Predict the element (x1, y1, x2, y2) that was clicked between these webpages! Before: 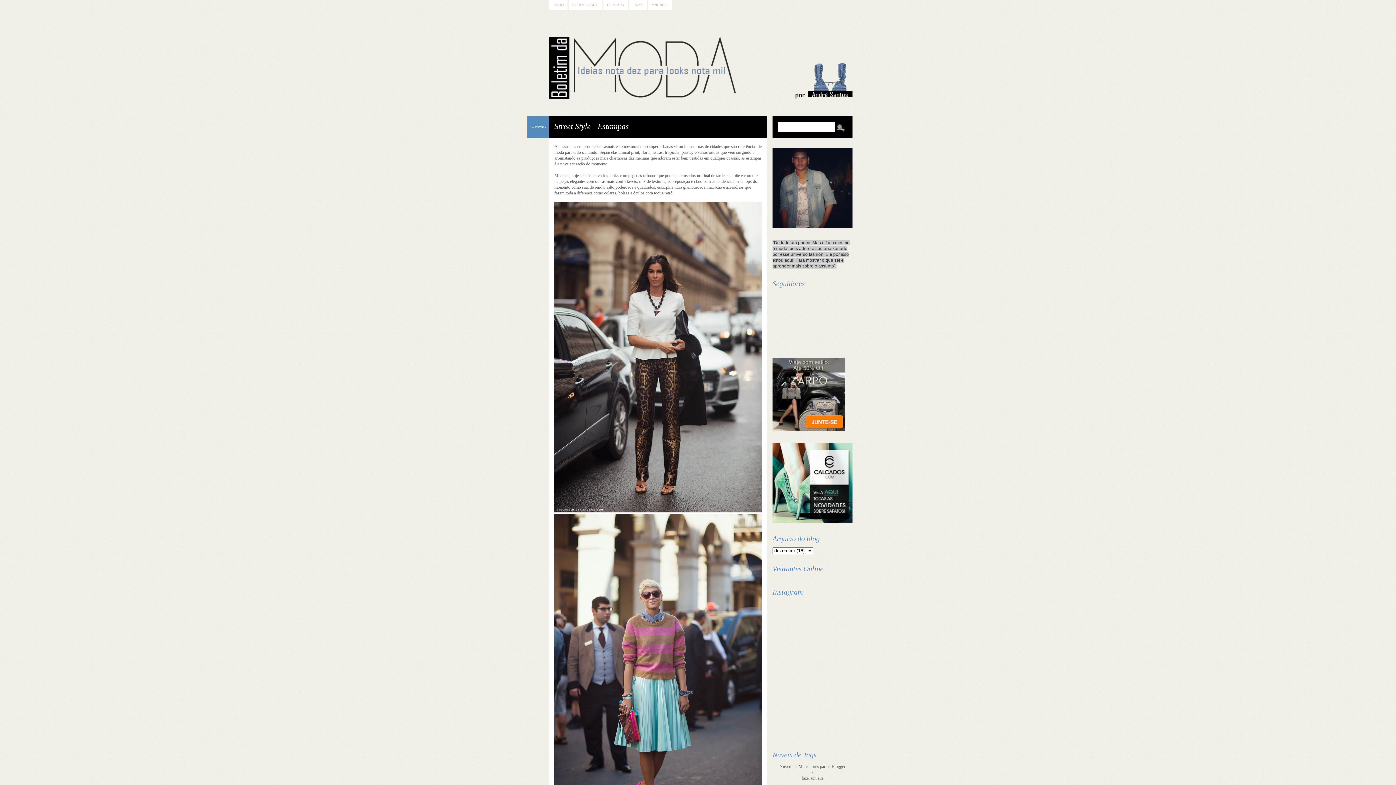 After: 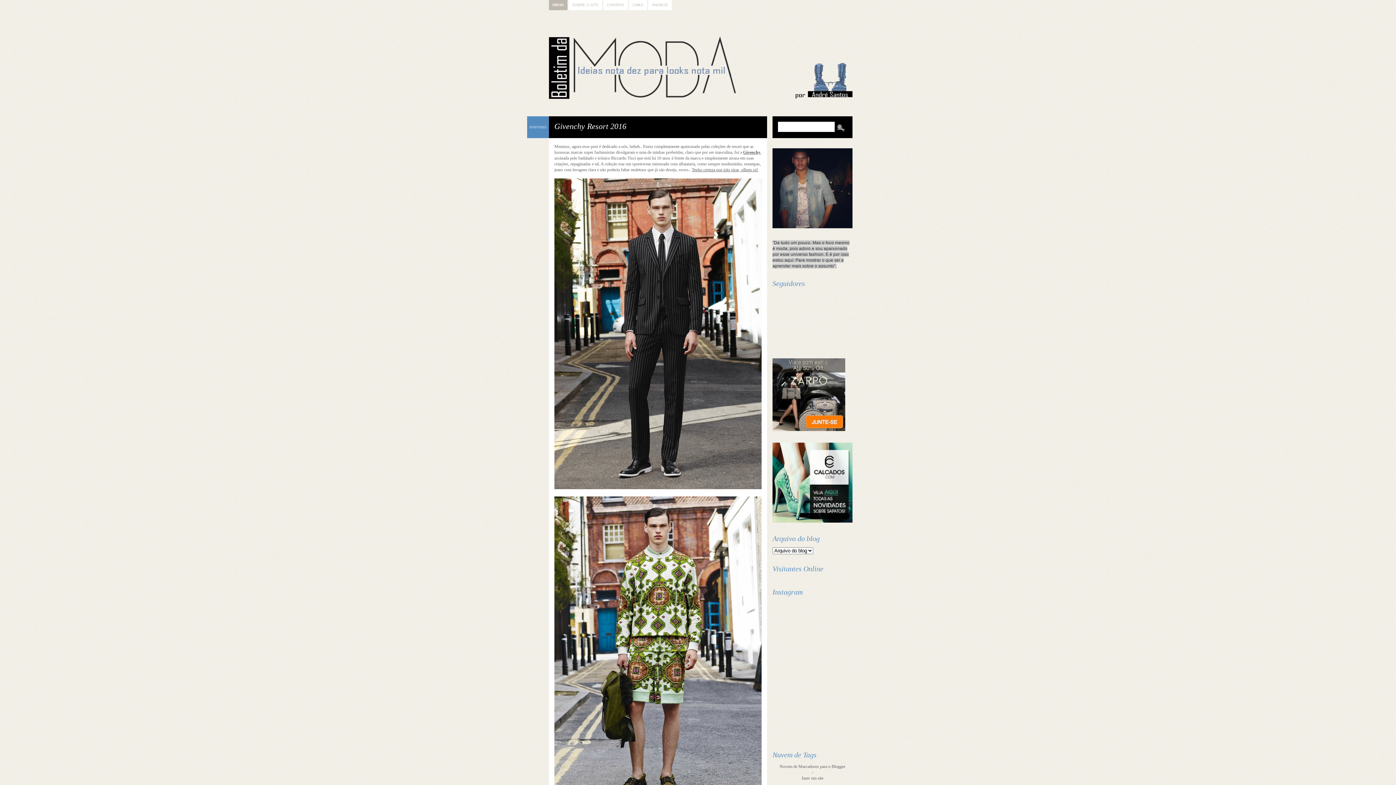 Action: label: INÍCIO bbox: (549, 0, 567, 10)